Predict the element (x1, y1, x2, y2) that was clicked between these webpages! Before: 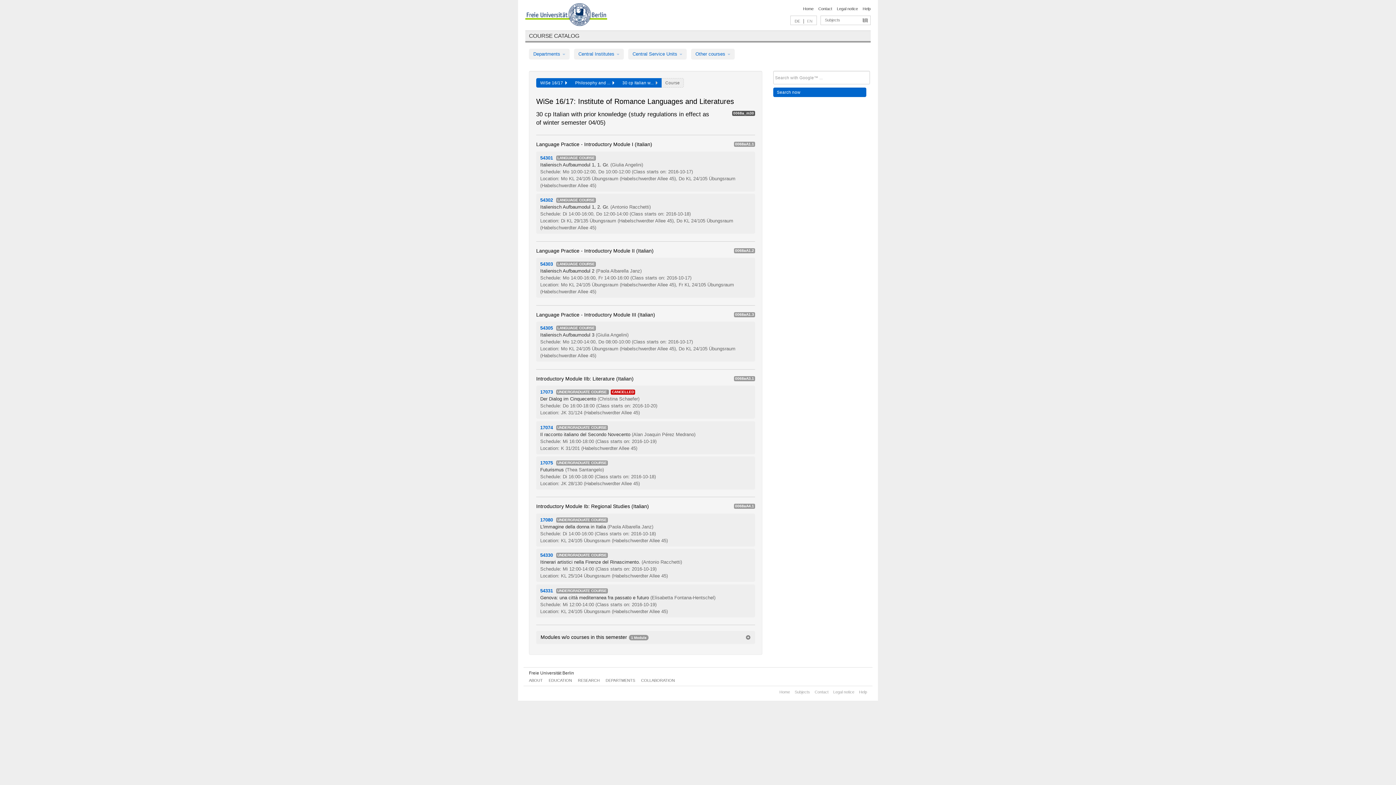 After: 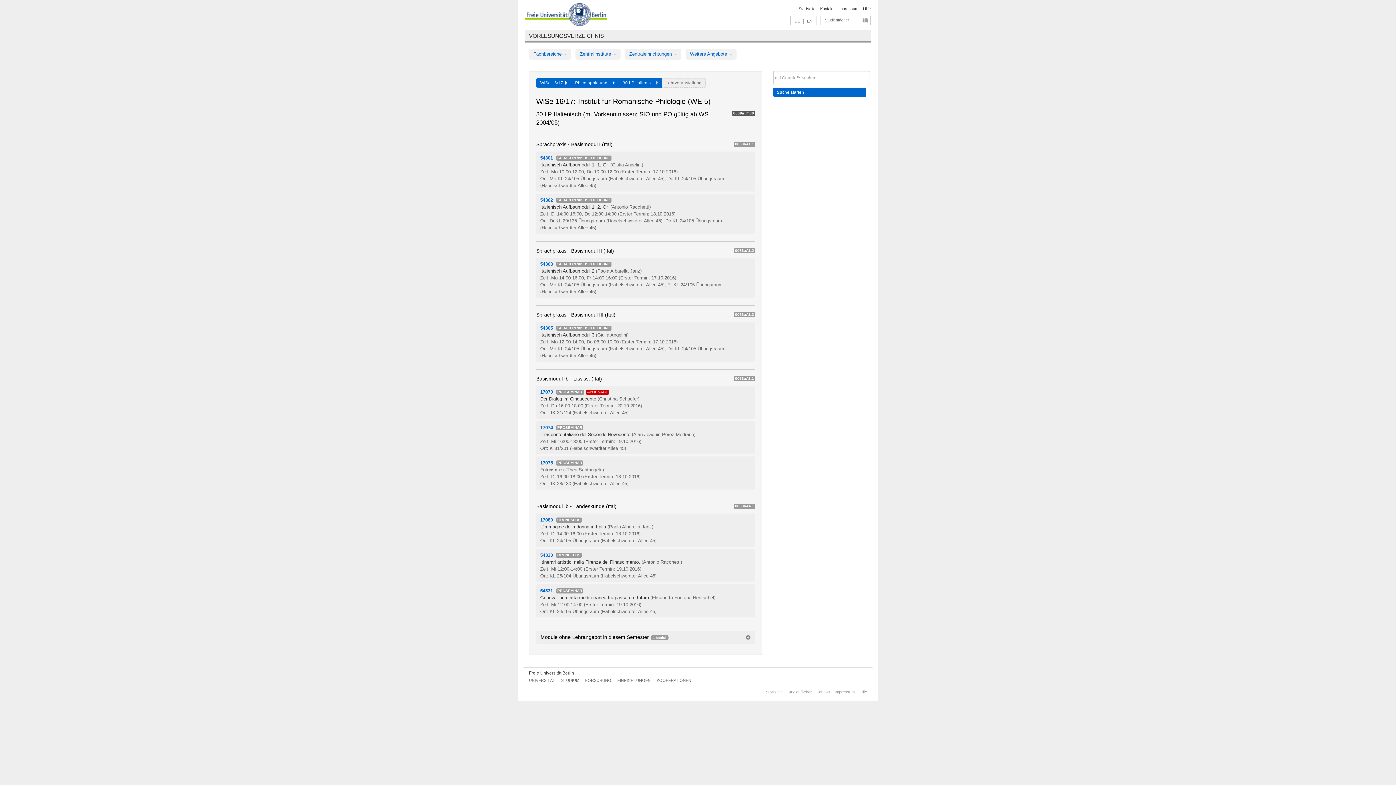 Action: label: DE bbox: (794, 18, 800, 23)